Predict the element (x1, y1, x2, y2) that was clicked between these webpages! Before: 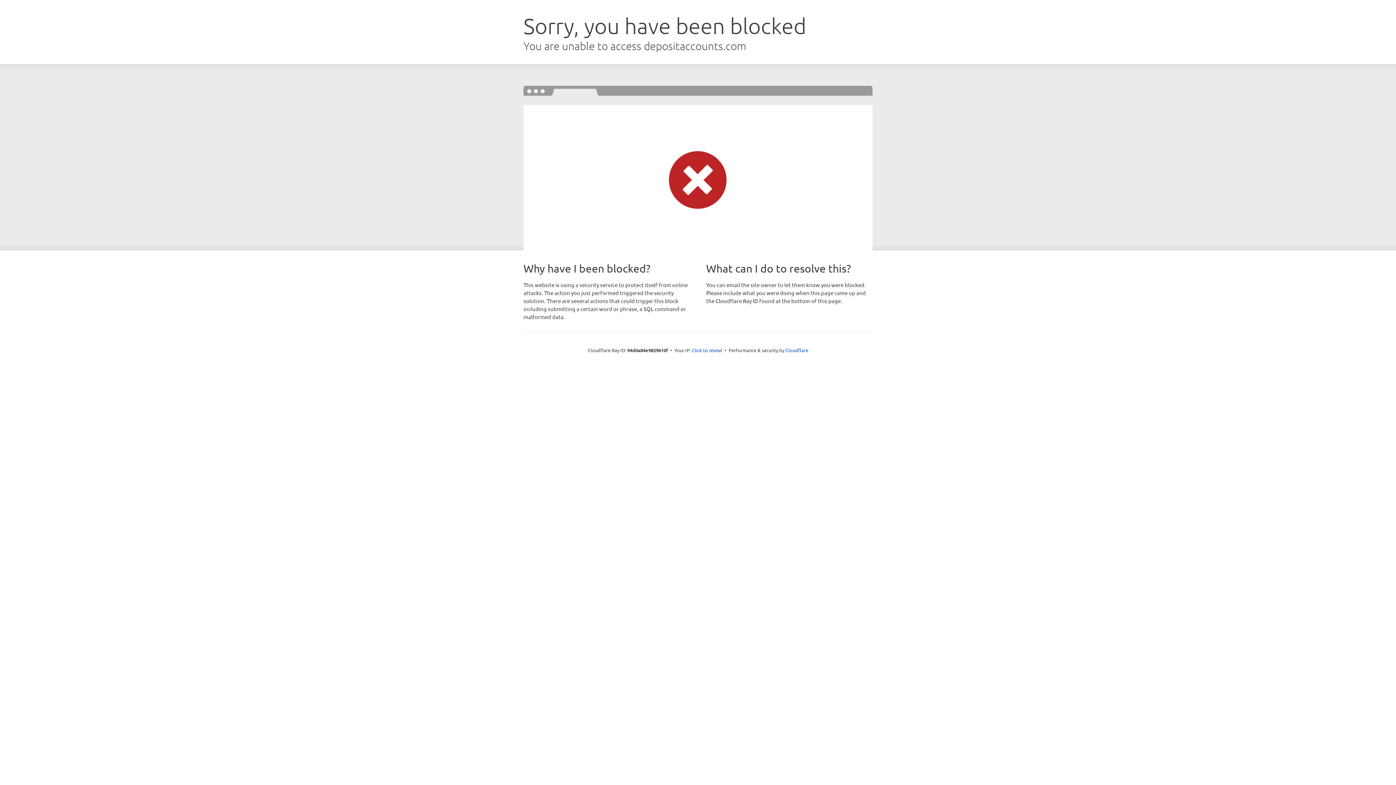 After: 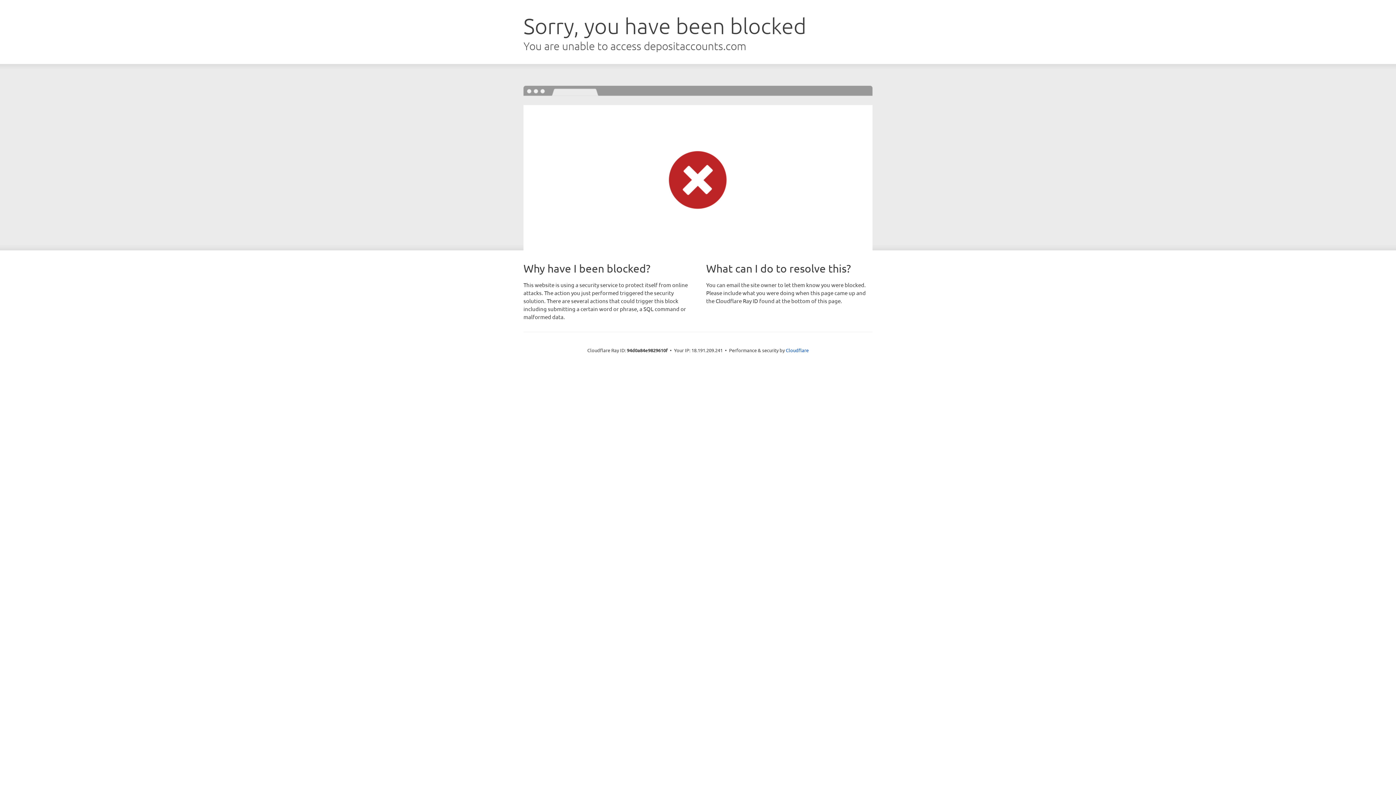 Action: bbox: (692, 346, 722, 353) label: Click to reveal